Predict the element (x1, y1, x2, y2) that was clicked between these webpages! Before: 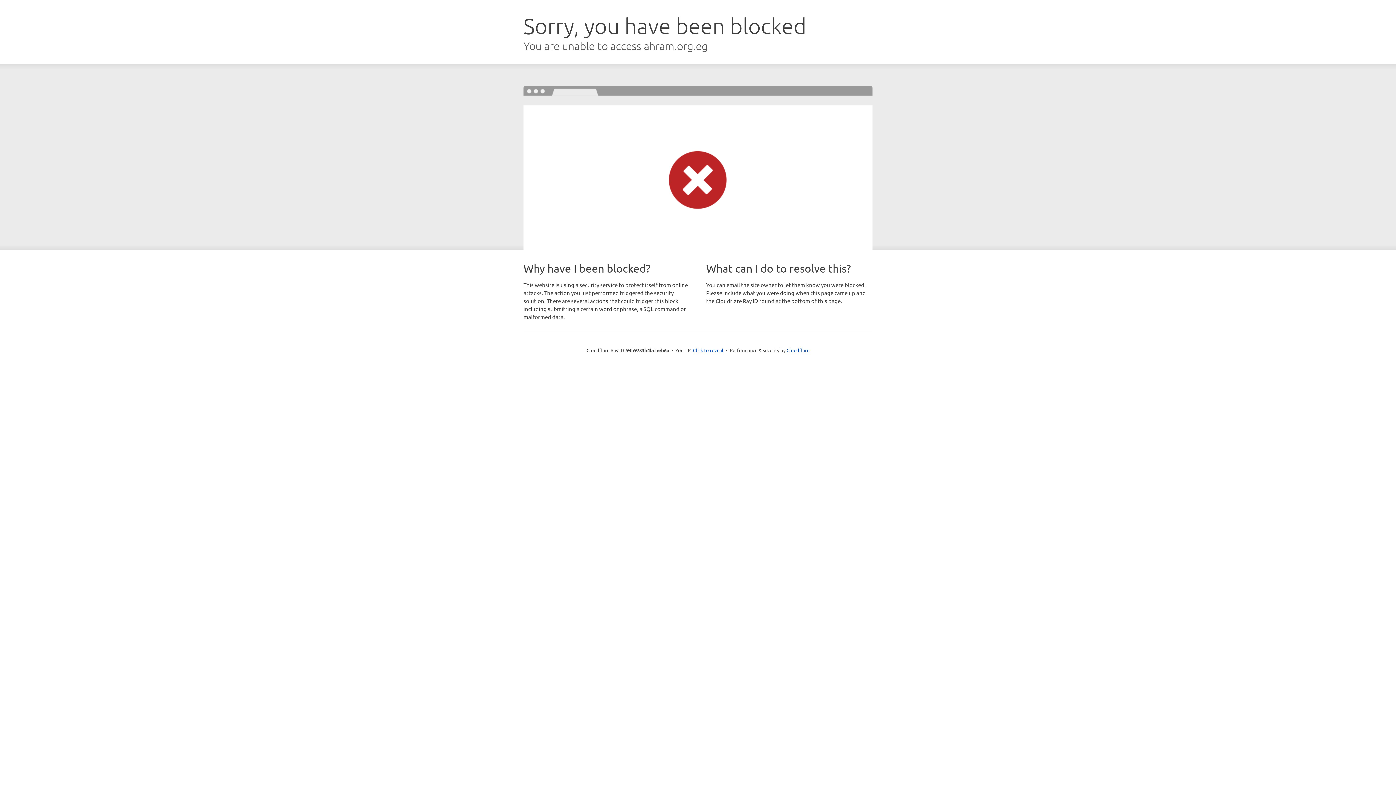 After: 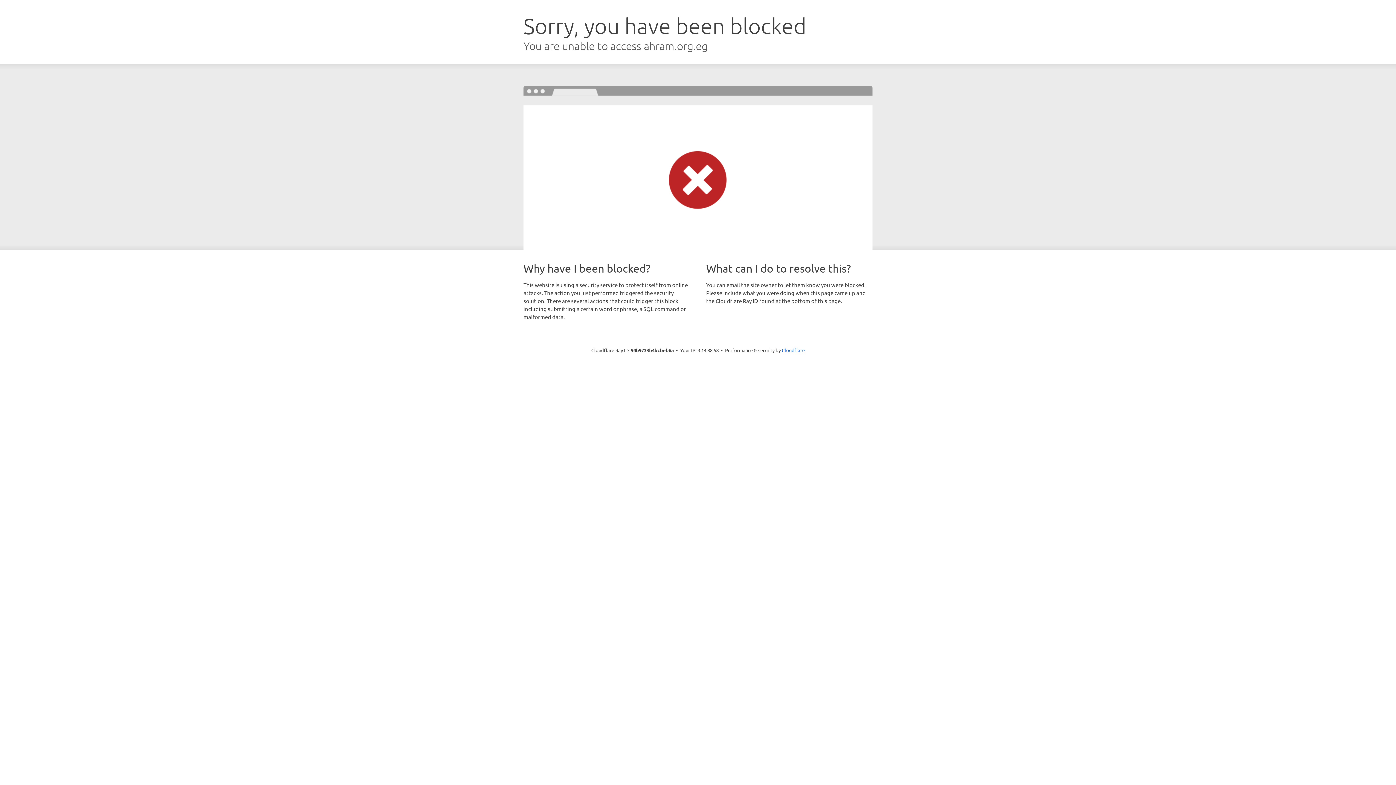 Action: bbox: (693, 346, 723, 353) label: Click to reveal